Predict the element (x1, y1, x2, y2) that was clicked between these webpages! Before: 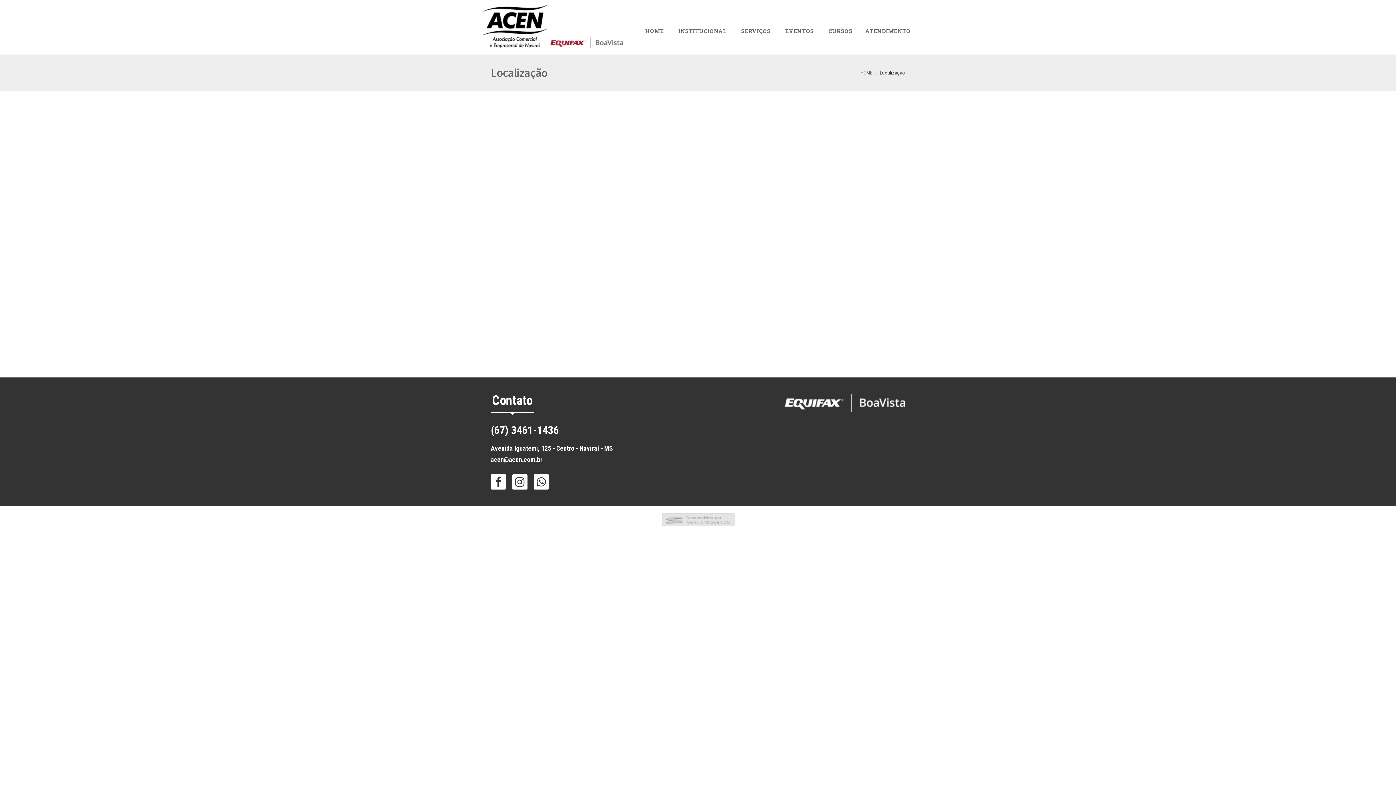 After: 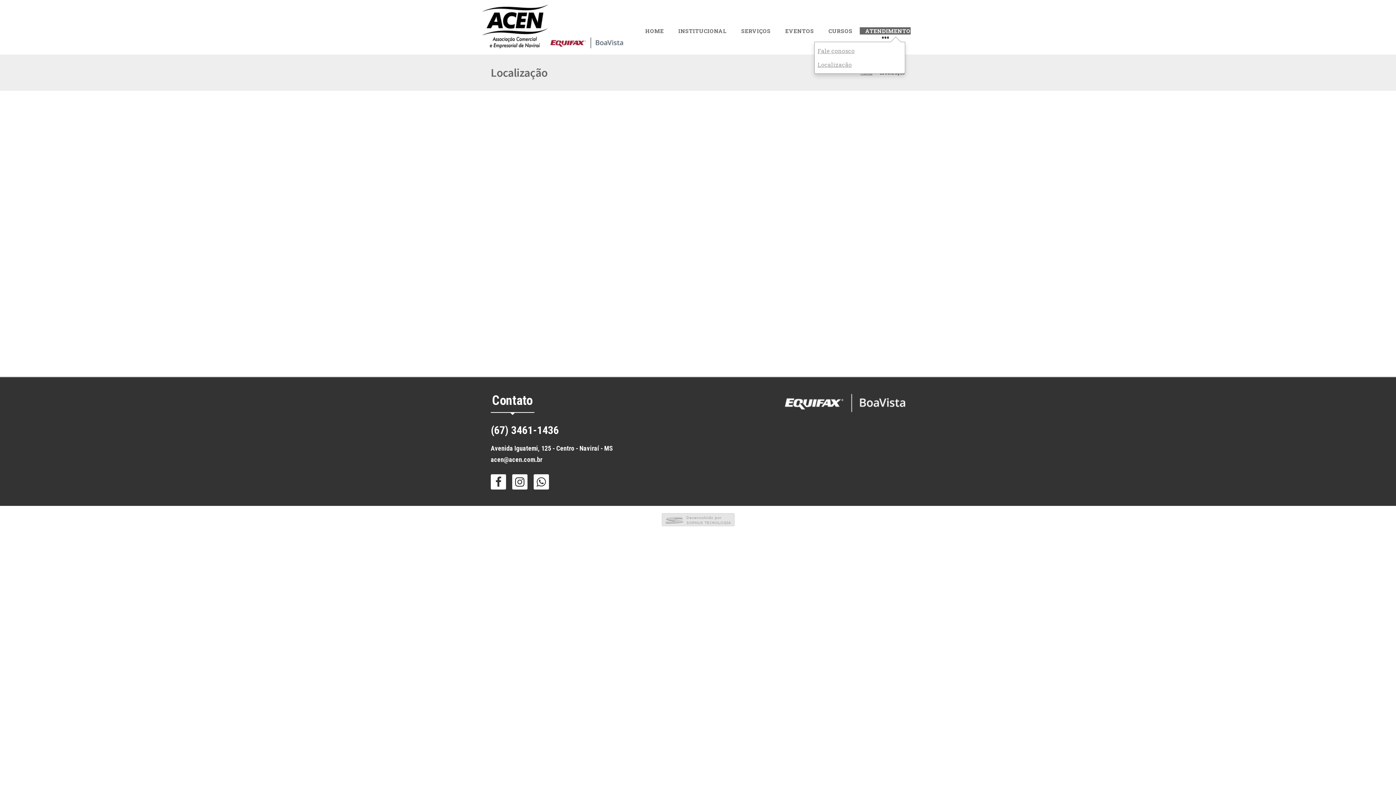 Action: bbox: (860, 27, 910, 34) label: ATENDIMENTO